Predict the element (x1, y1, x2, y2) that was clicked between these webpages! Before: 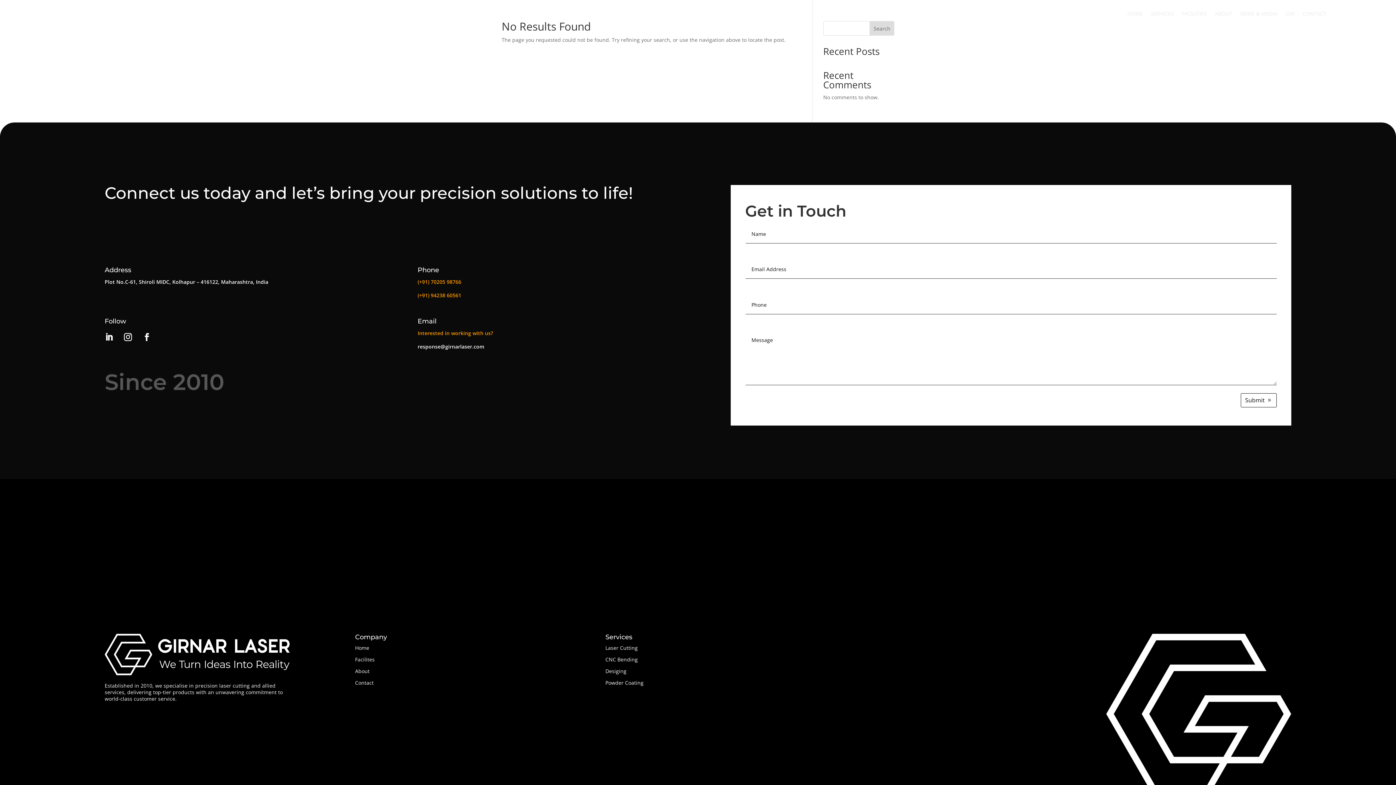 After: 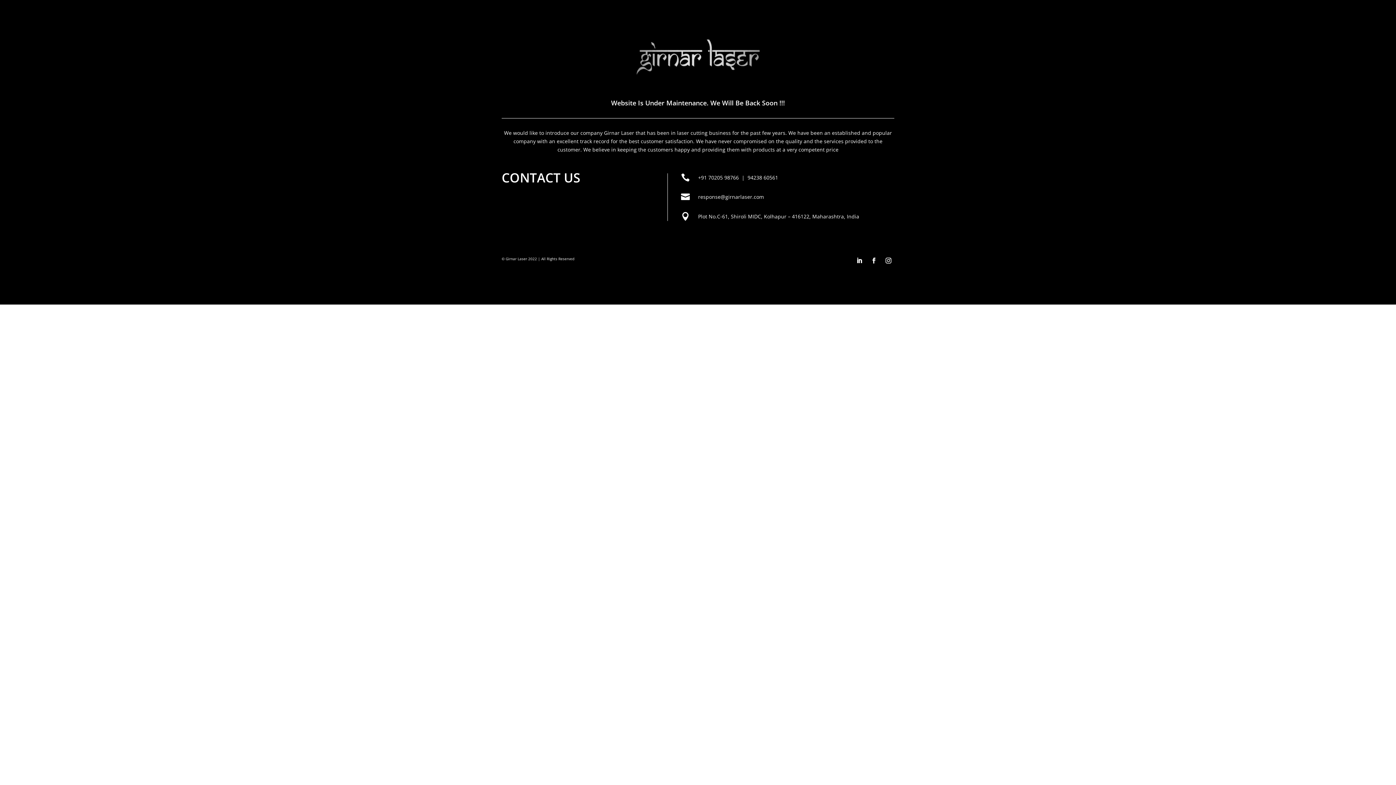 Action: bbox: (69, 6, 135, 21)